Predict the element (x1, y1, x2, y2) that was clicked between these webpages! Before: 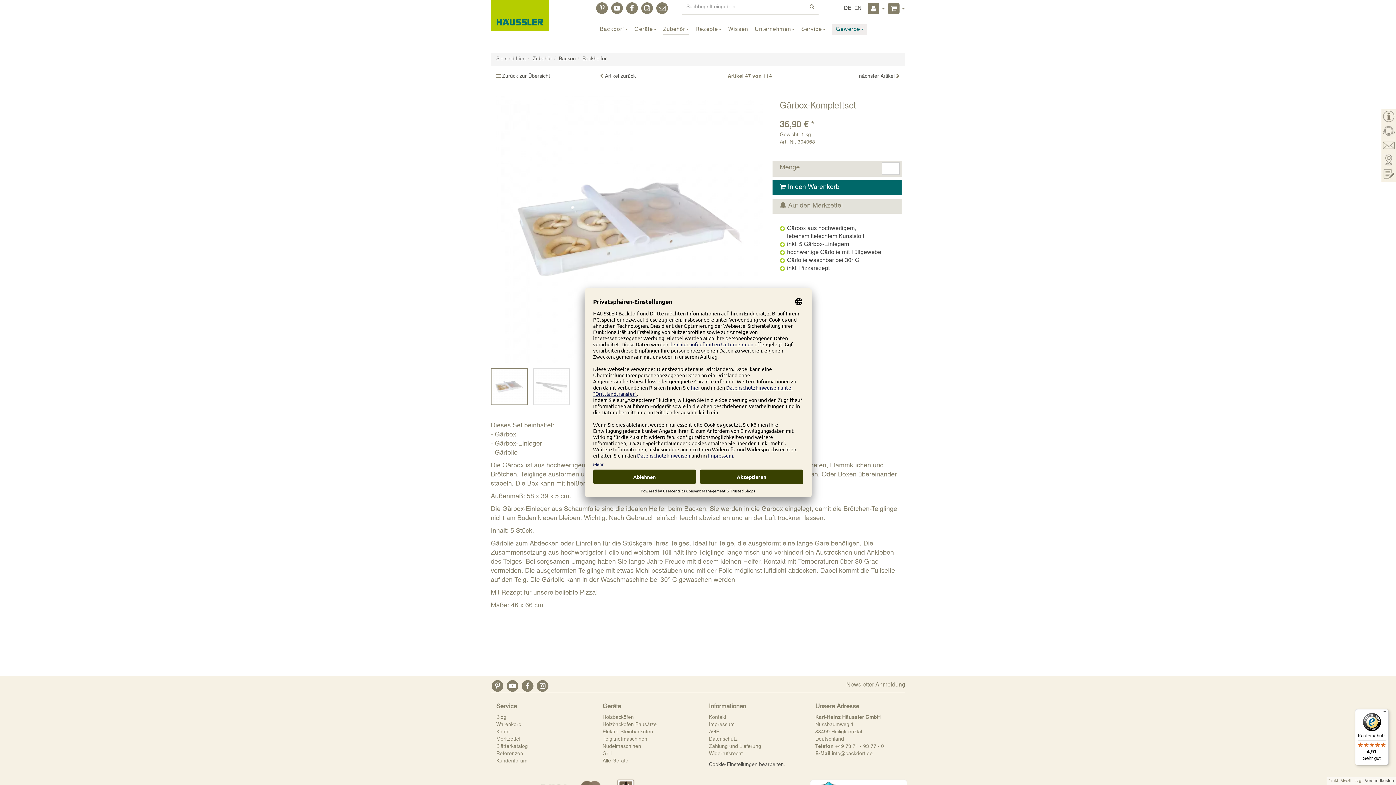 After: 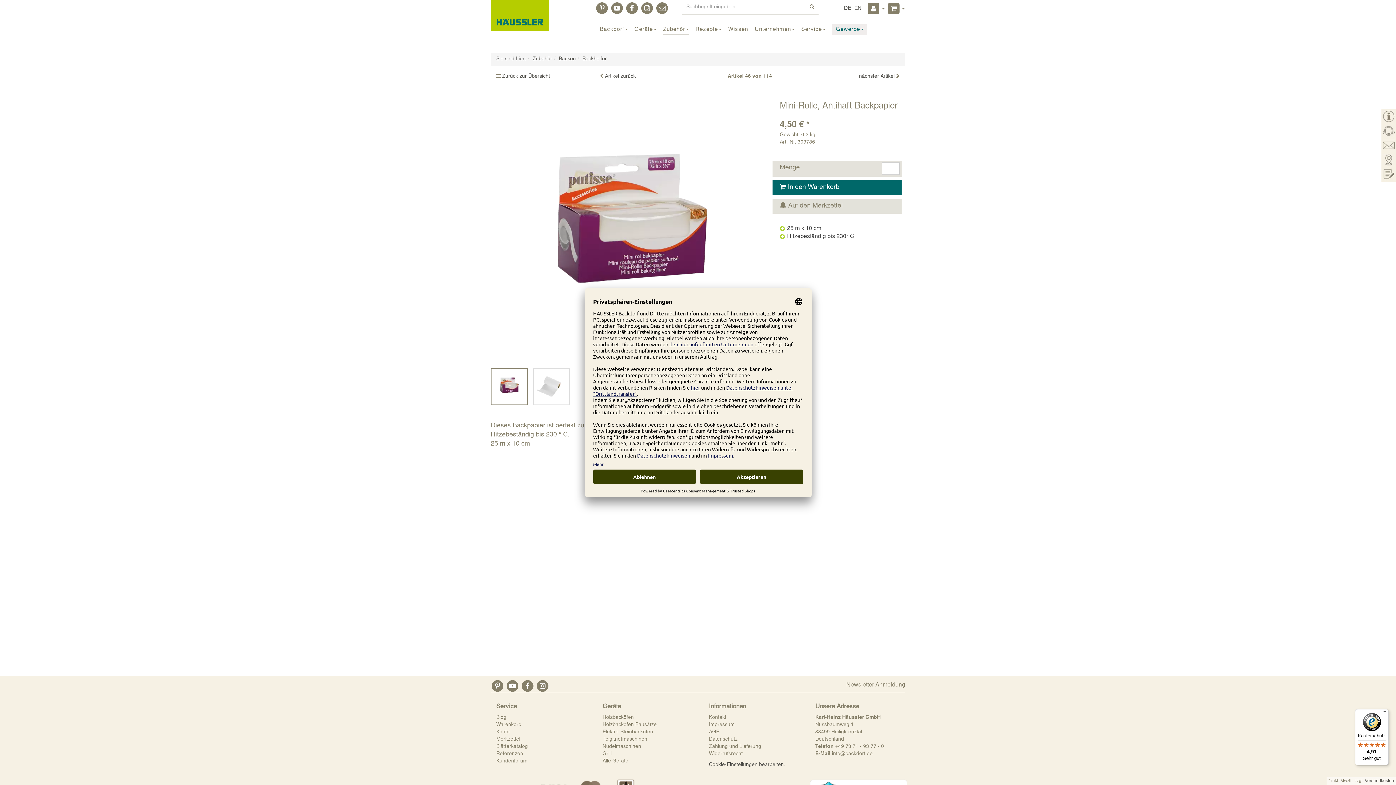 Action: bbox: (605, 74, 636, 79) label: Artikel zurück